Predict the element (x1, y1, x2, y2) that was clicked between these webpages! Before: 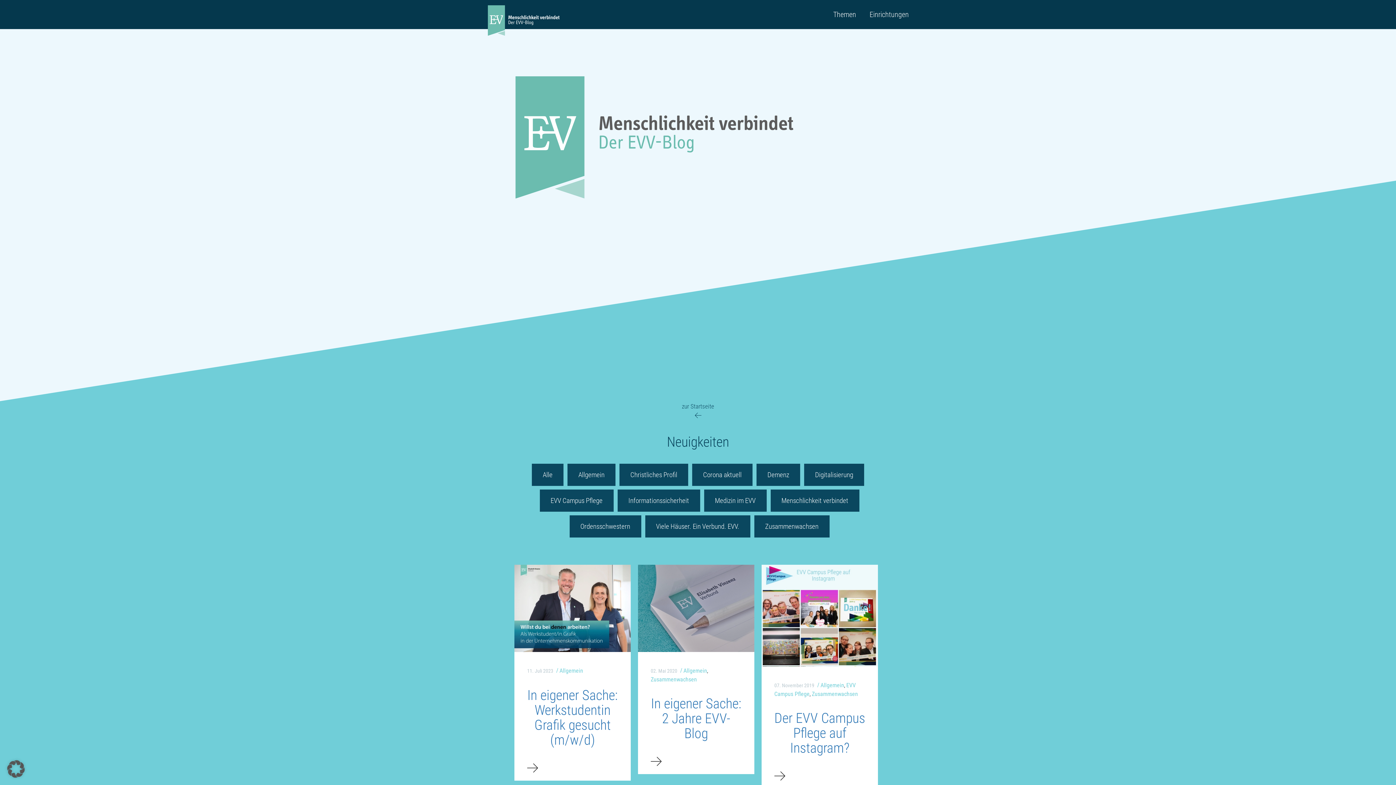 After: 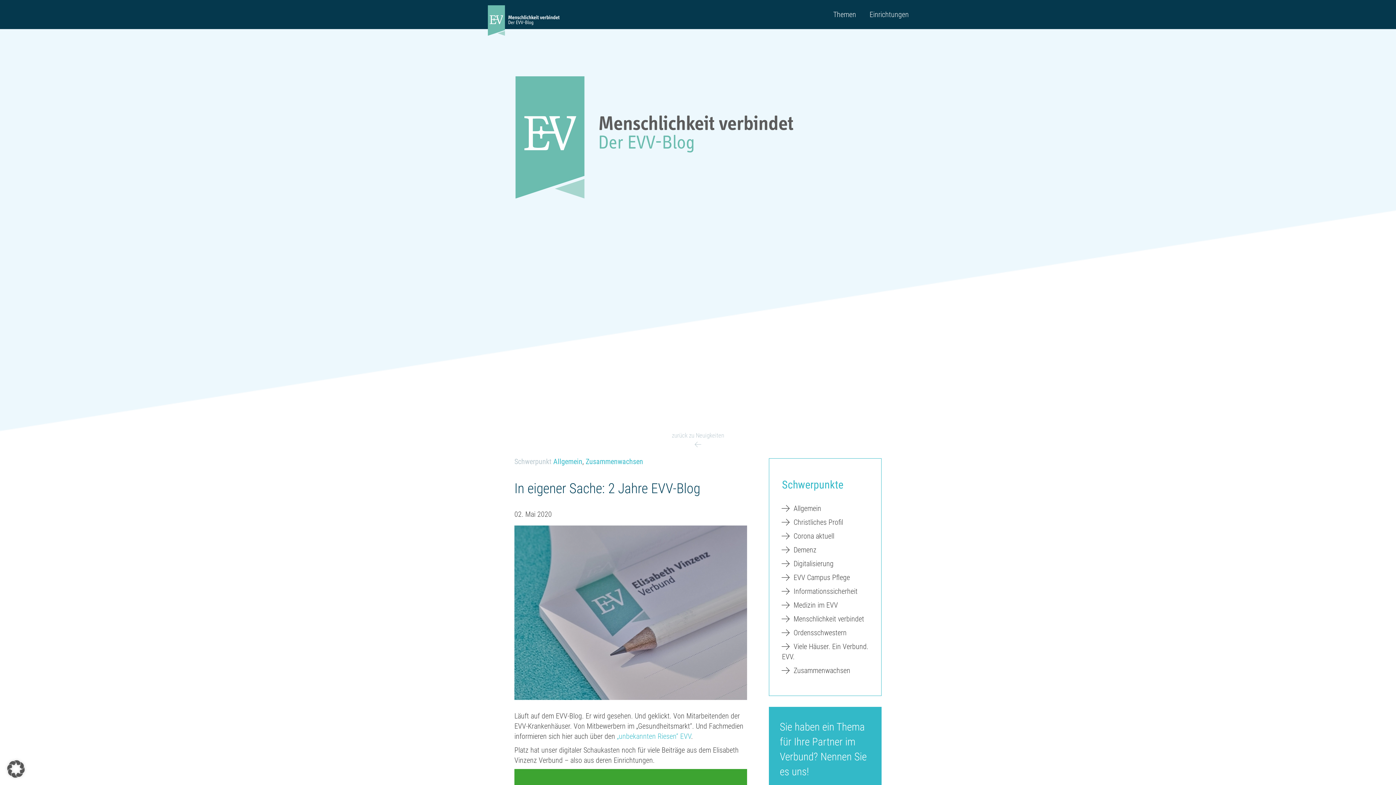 Action: bbox: (638, 605, 754, 611)